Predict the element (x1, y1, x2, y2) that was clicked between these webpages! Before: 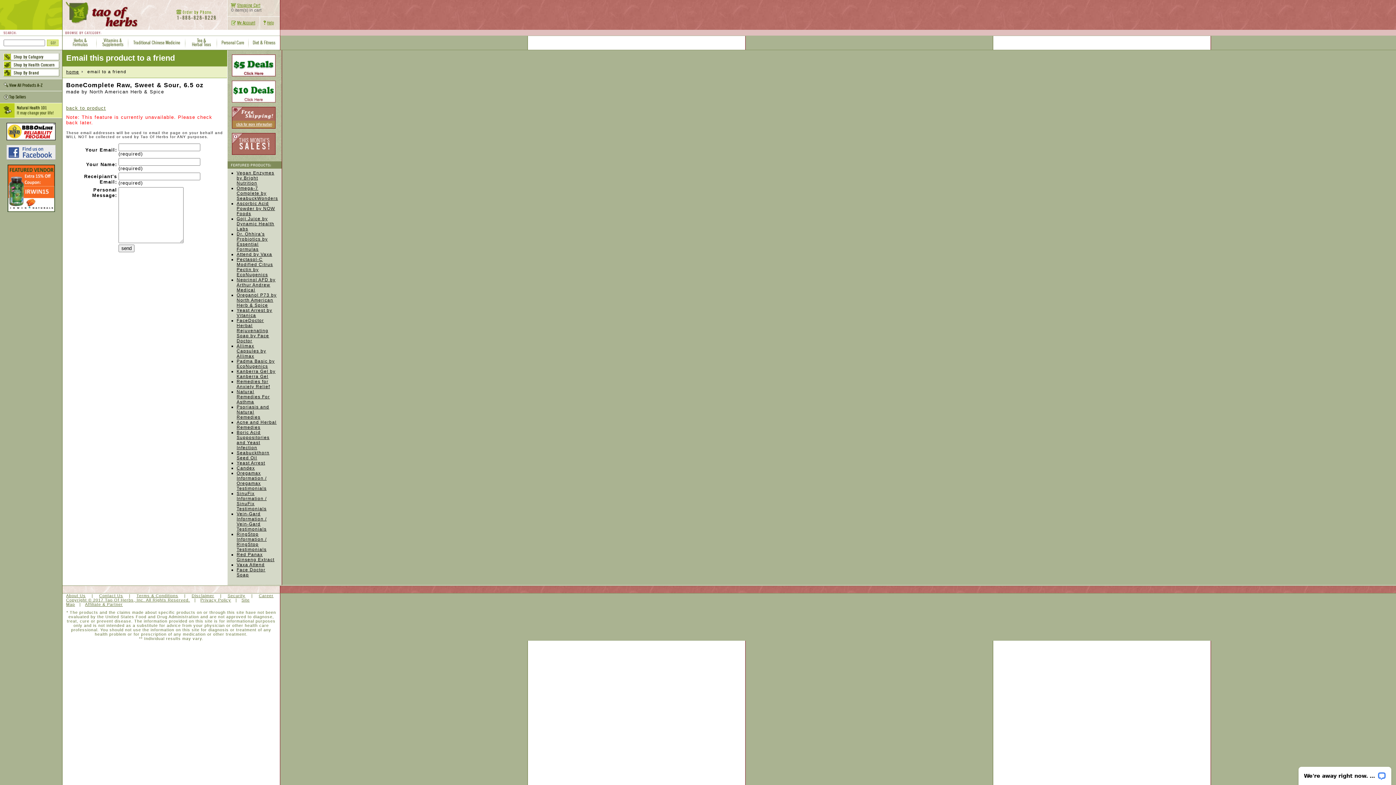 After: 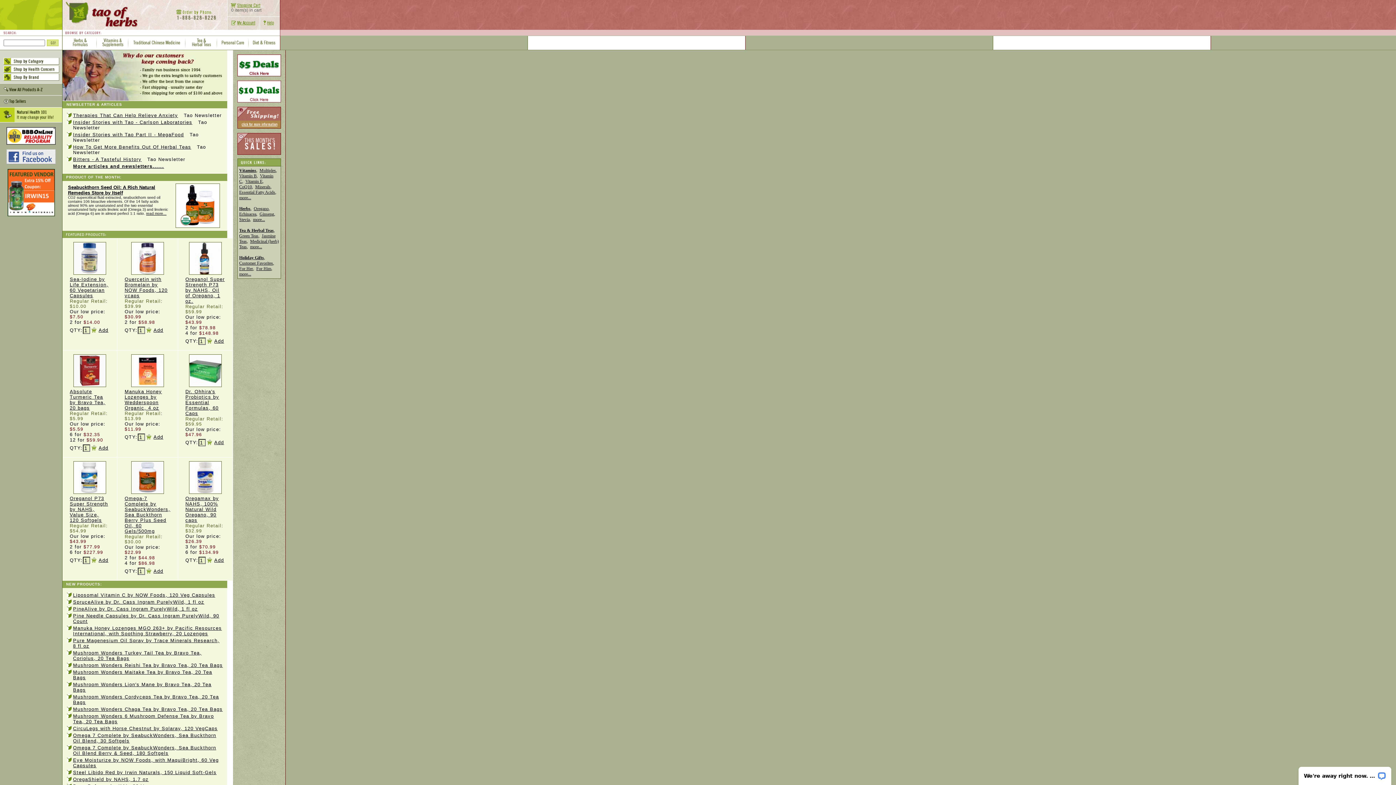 Action: label: home bbox: (66, 69, 79, 74)